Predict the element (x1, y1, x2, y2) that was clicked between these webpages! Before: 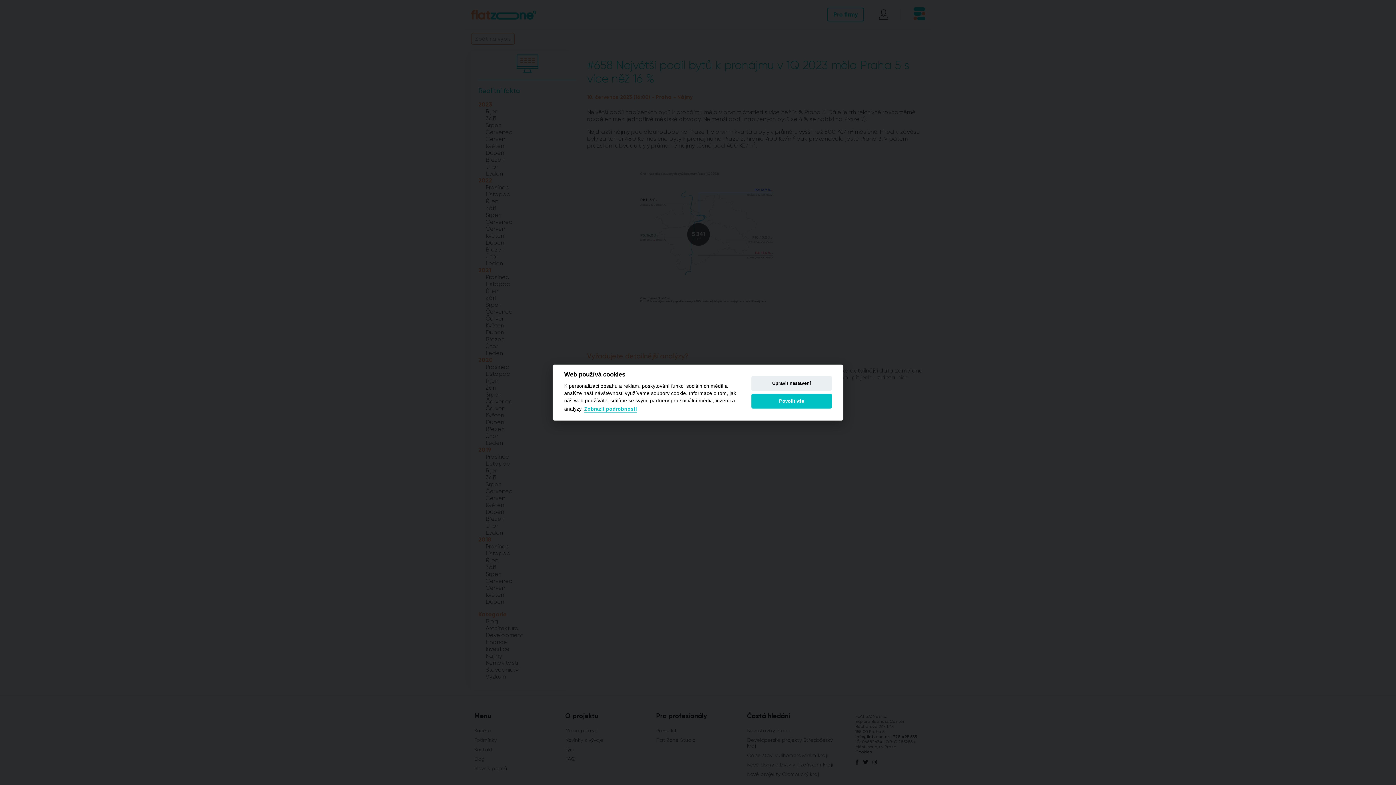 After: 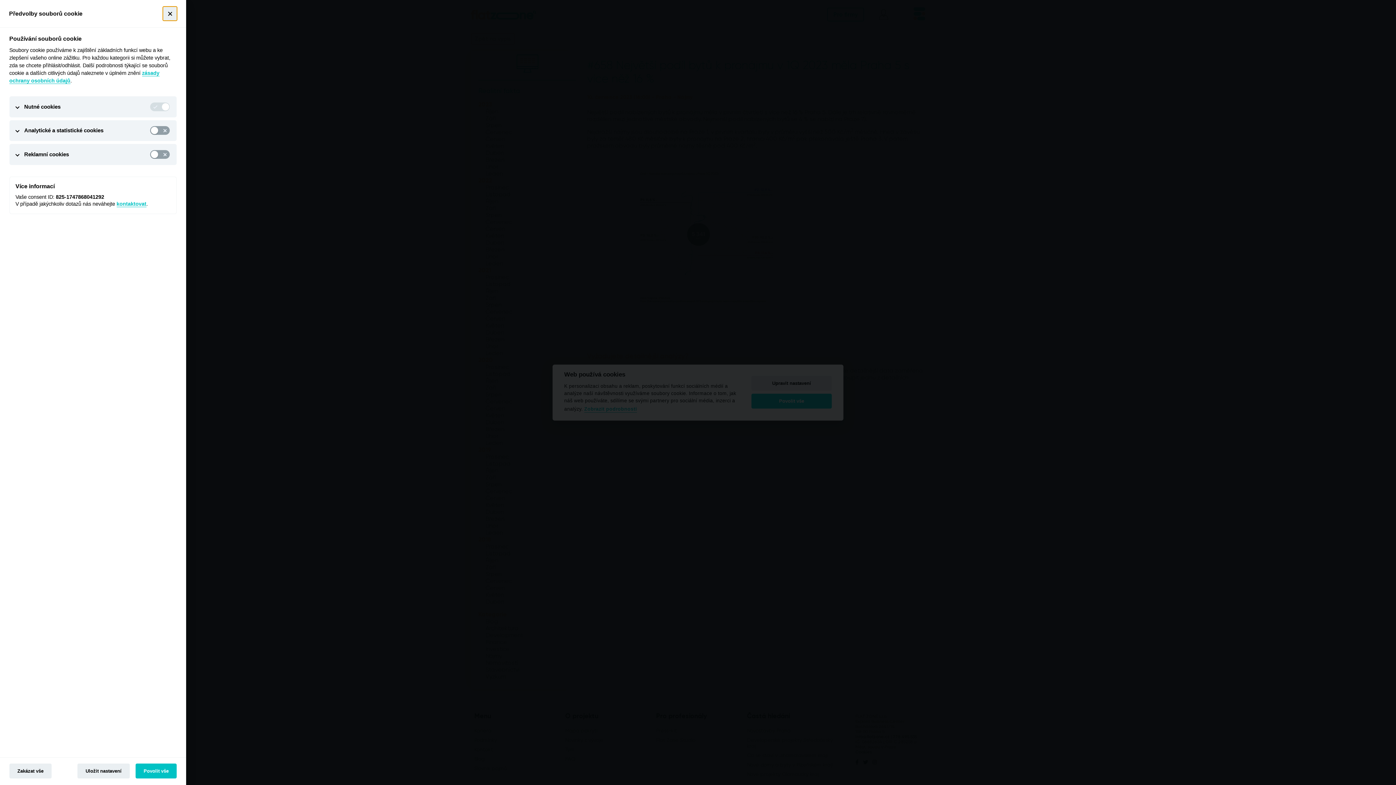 Action: label: Zobrazit podrobnosti bbox: (584, 406, 637, 412)